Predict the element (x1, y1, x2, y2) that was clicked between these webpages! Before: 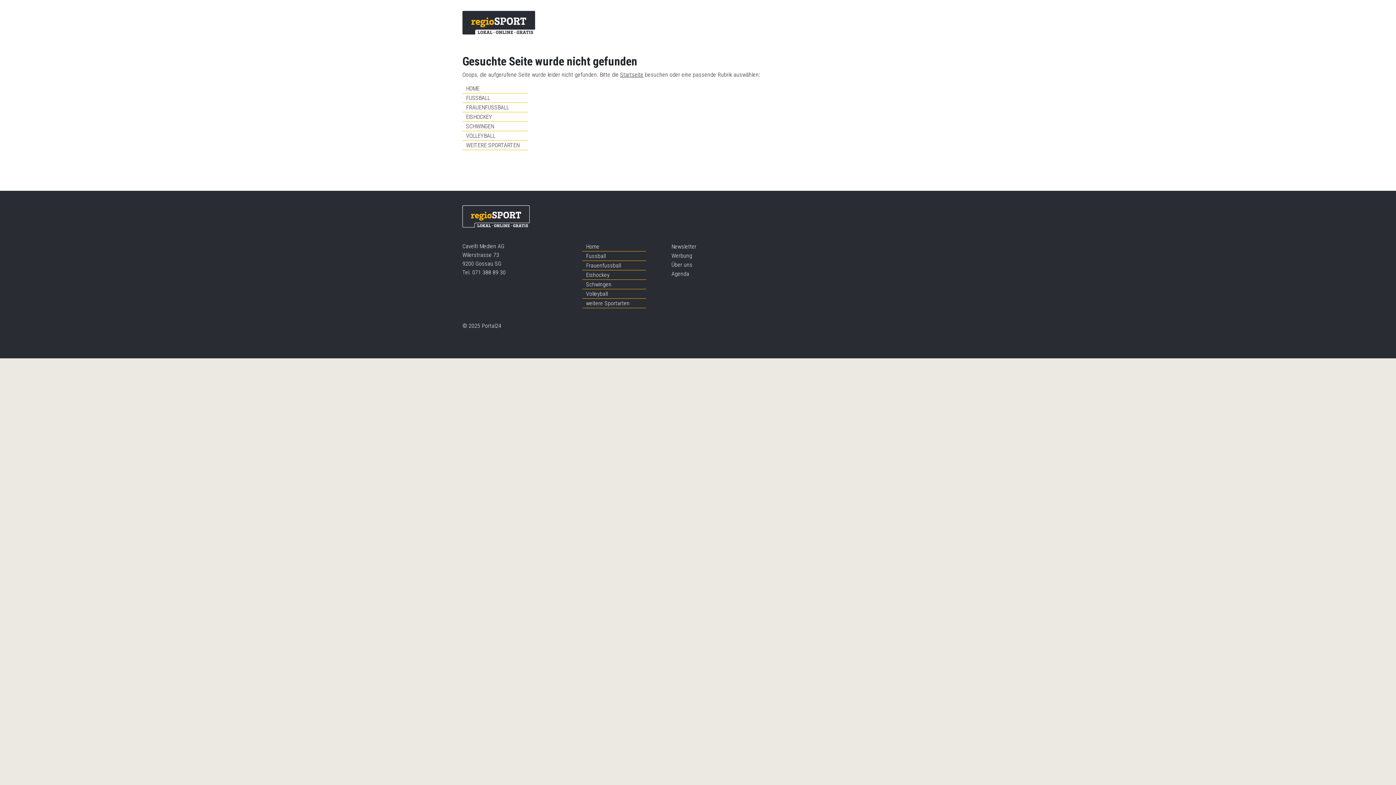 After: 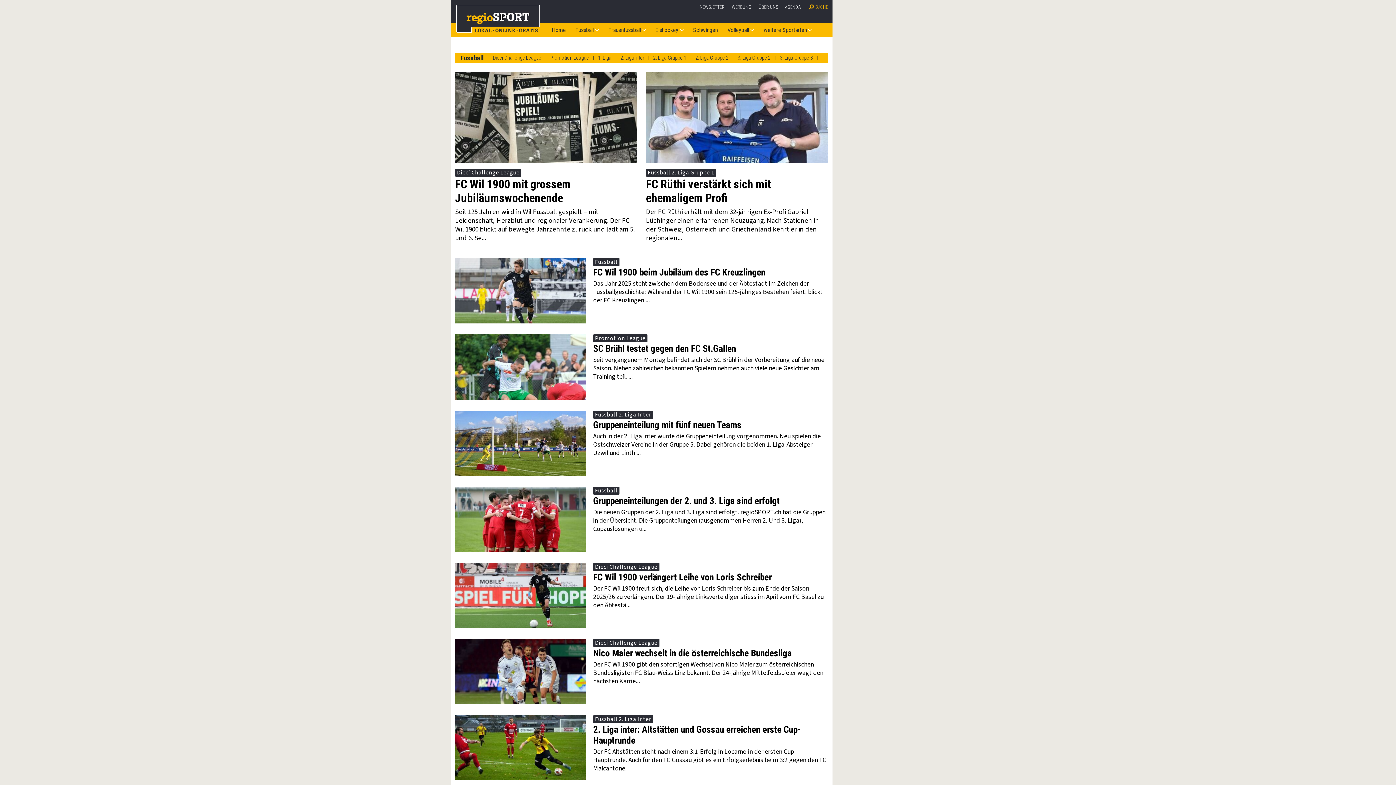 Action: label: FUSSBALL bbox: (462, 94, 528, 102)